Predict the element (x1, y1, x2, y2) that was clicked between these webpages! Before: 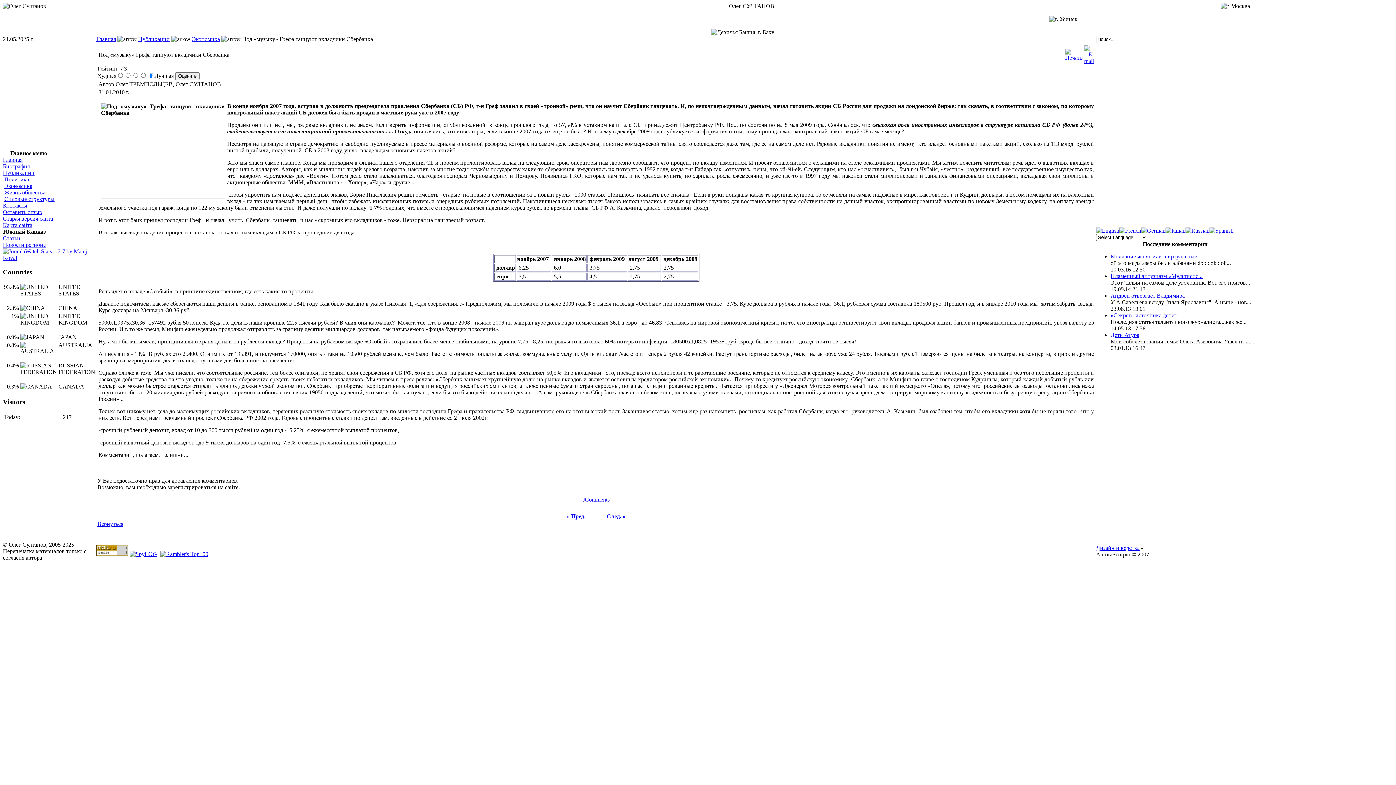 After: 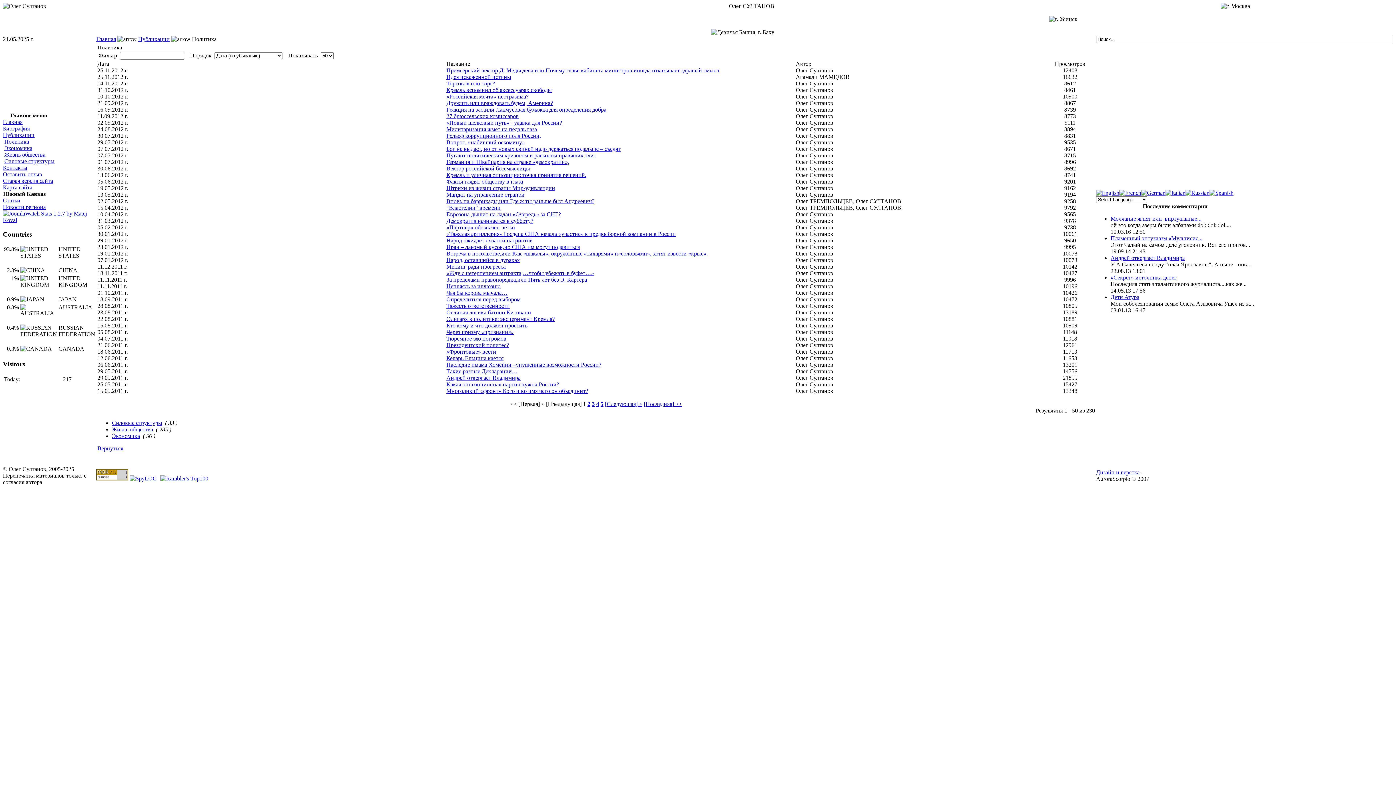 Action: label: Политика bbox: (4, 176, 29, 182)